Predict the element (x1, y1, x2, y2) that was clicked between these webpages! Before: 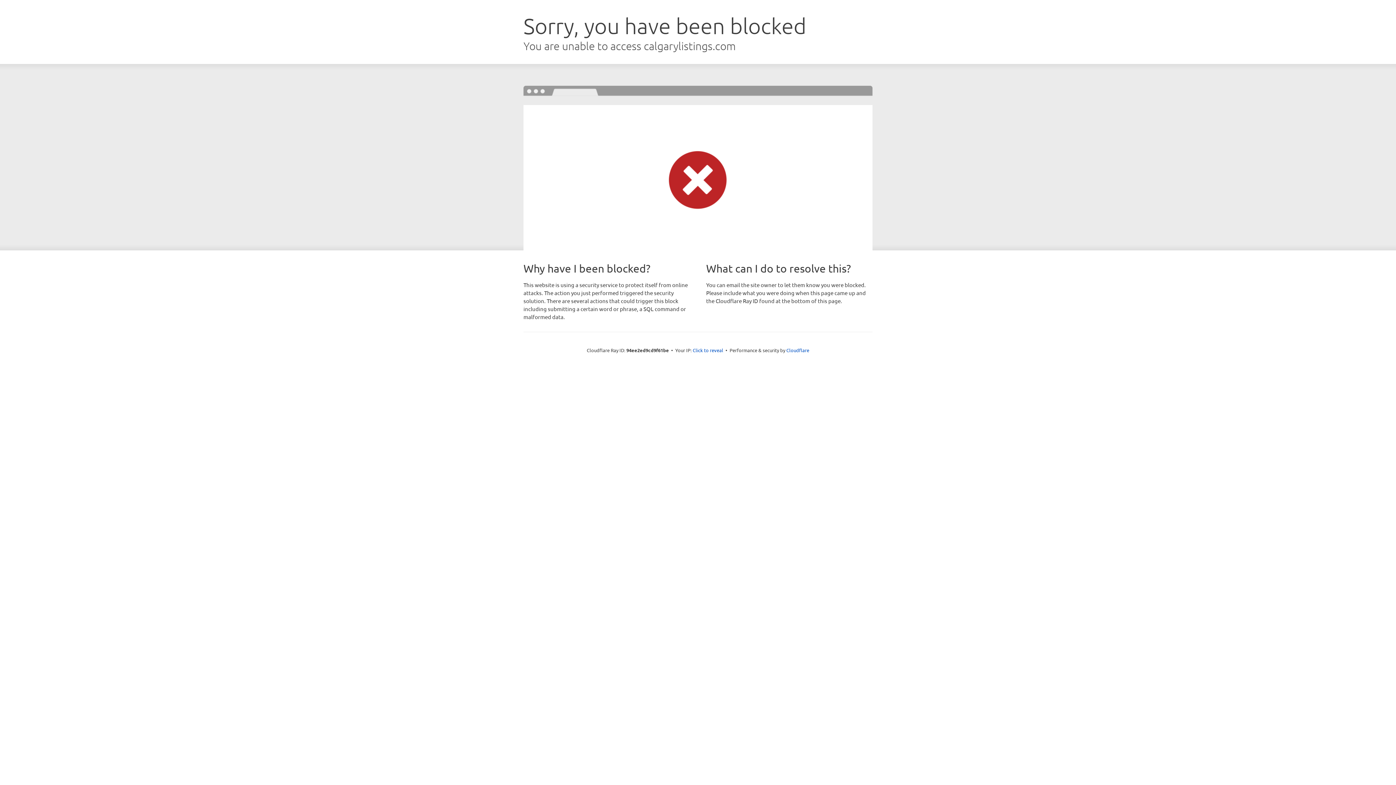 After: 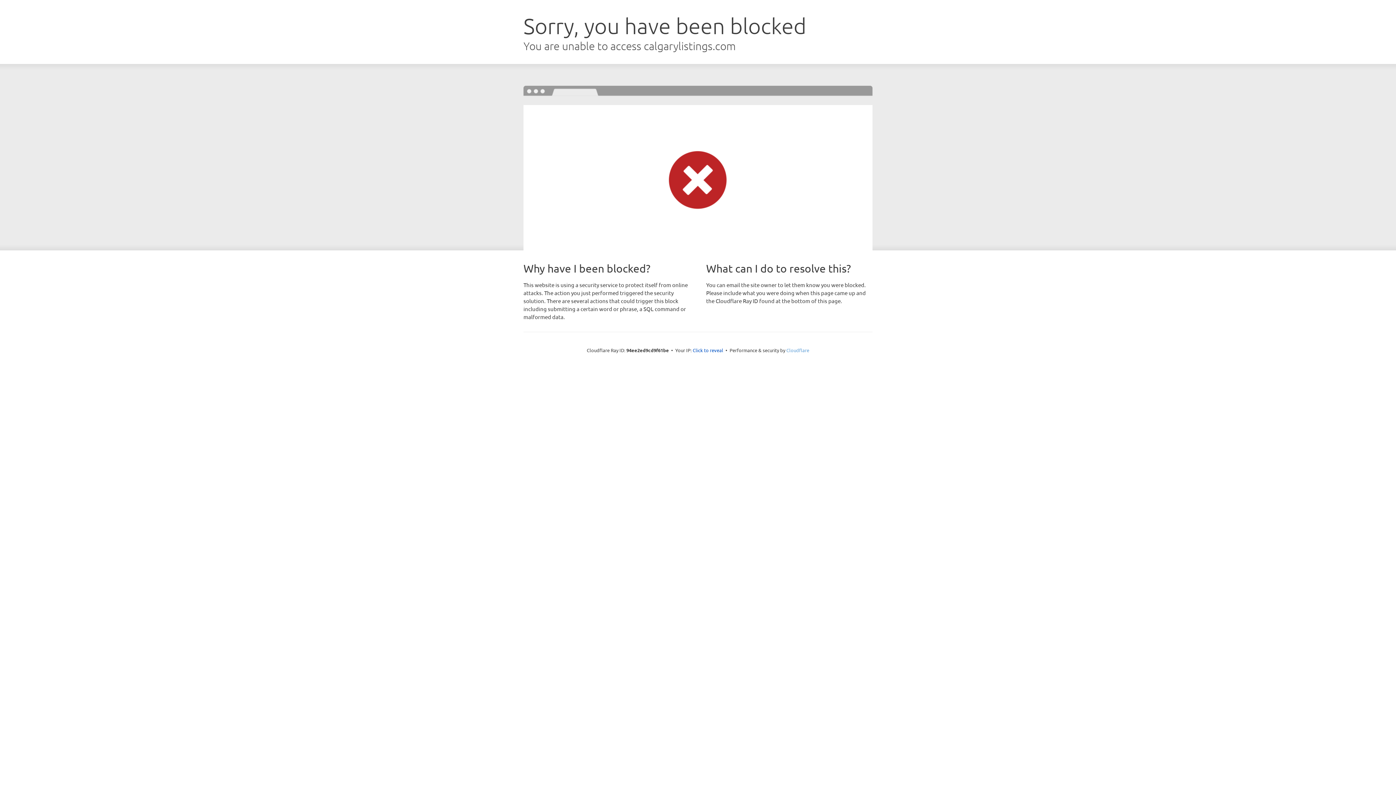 Action: label: Cloudflare bbox: (786, 347, 809, 353)